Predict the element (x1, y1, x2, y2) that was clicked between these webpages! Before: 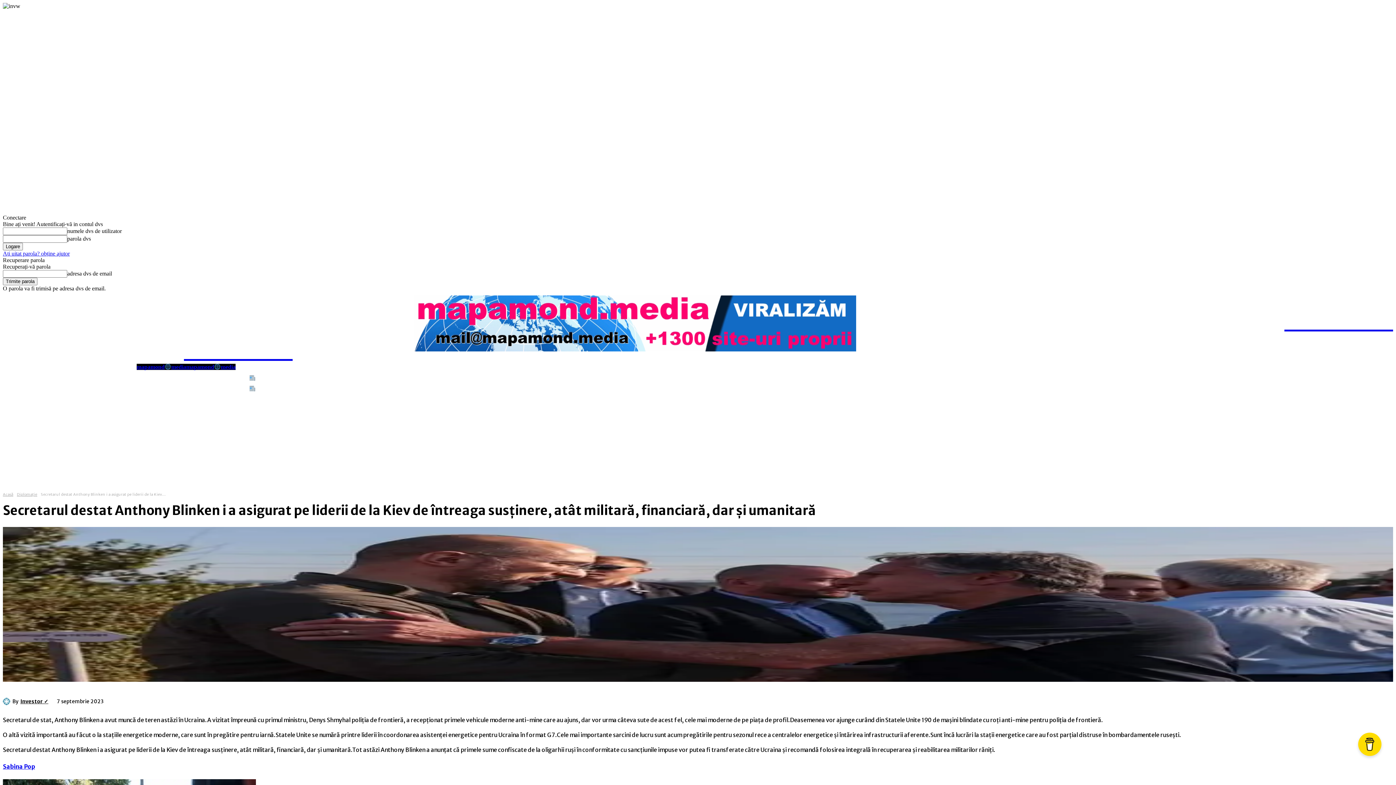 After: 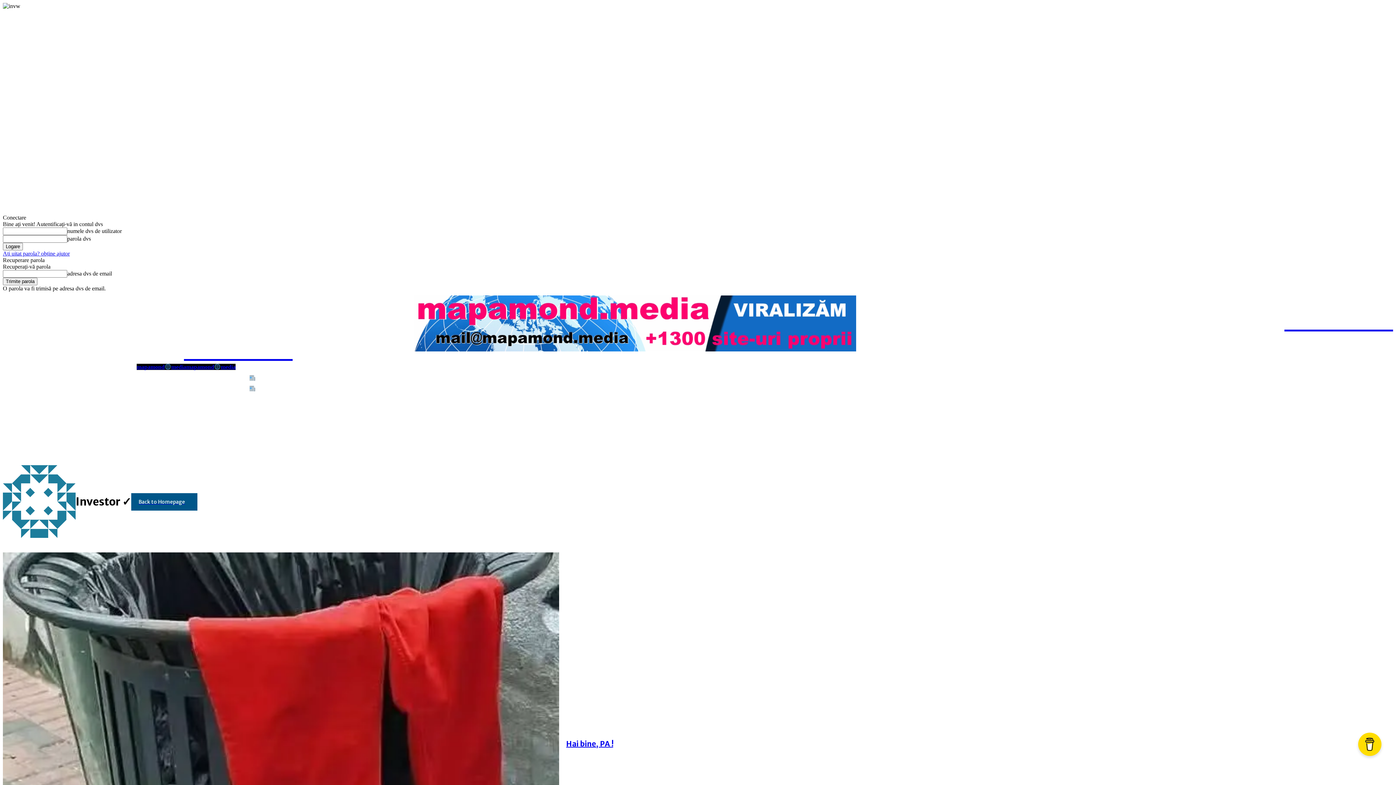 Action: bbox: (20, 696, 48, 707) label: Investor ✓